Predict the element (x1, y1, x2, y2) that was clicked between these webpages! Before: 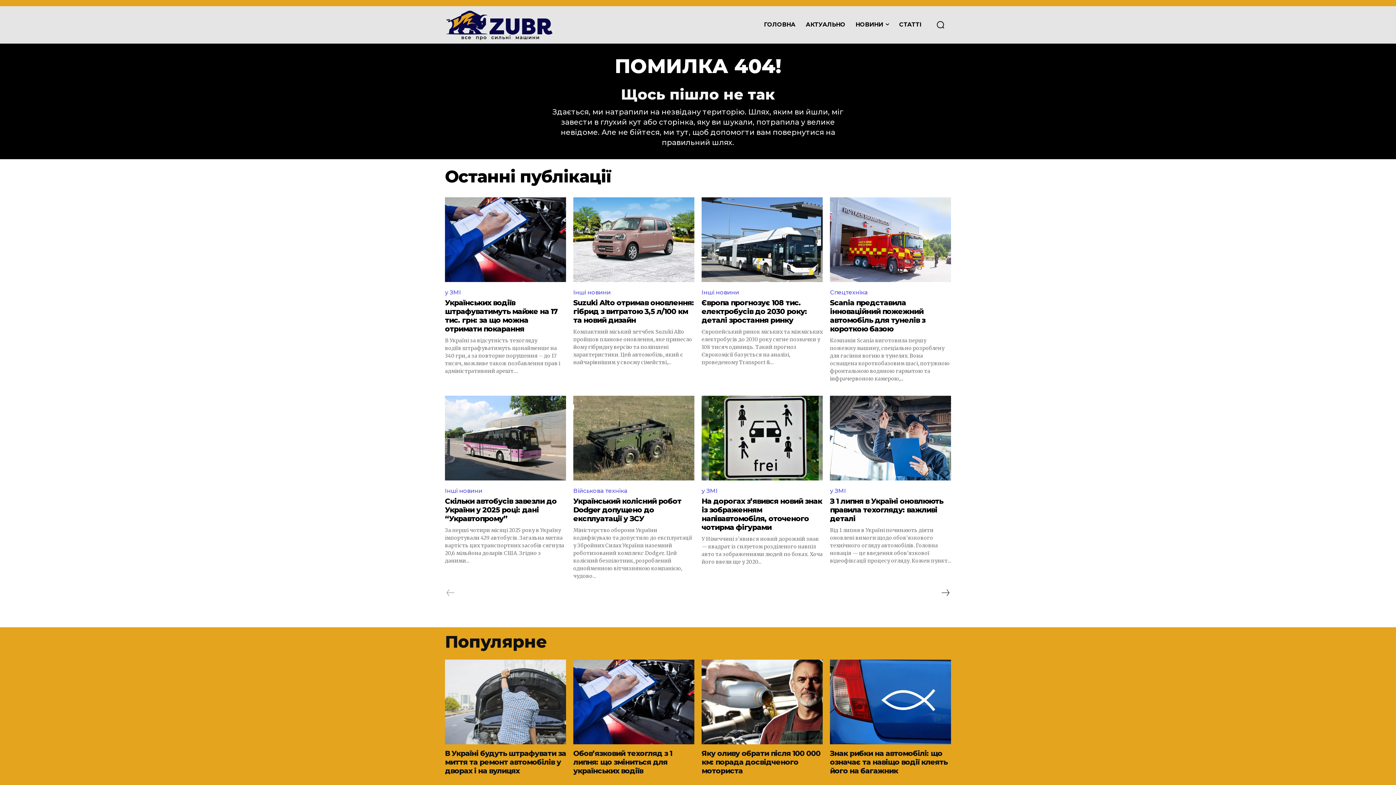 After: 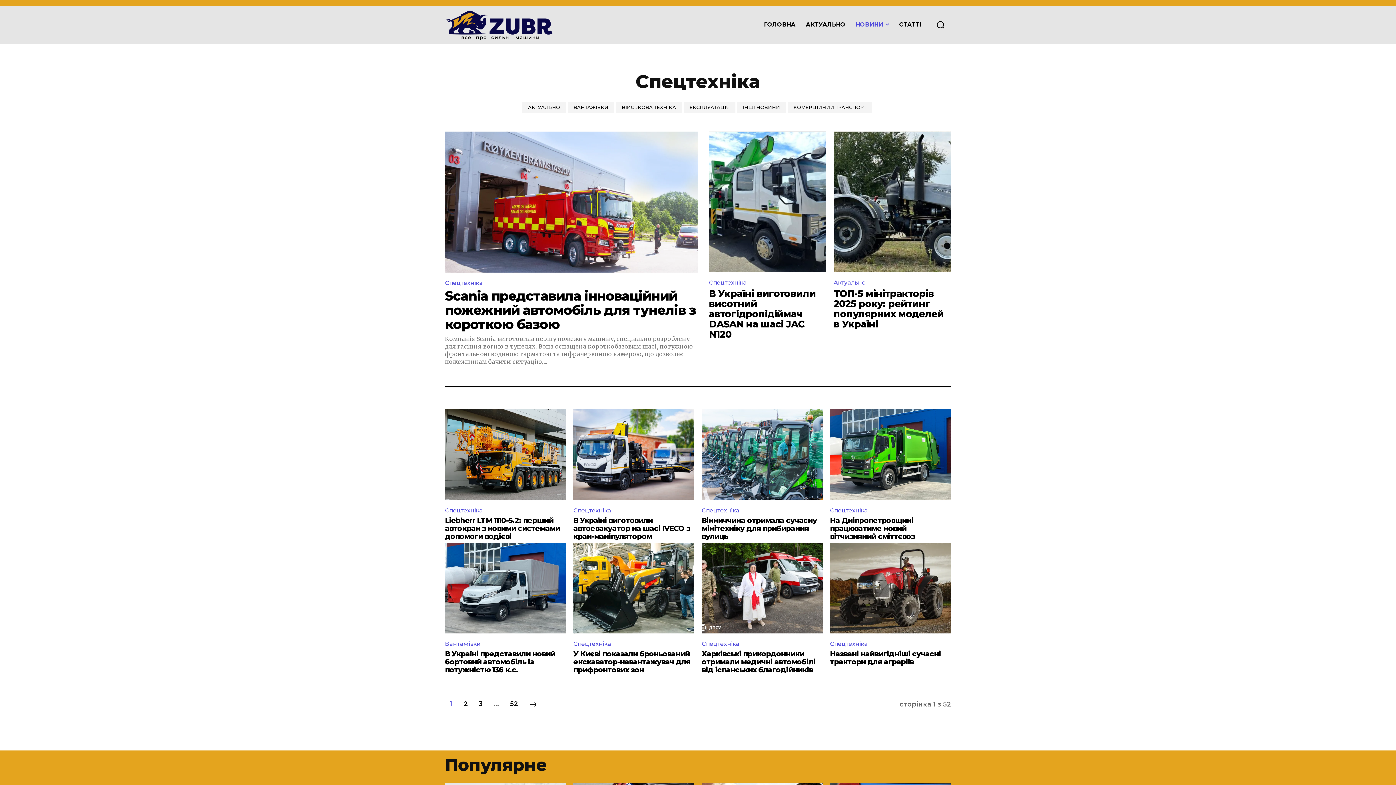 Action: bbox: (830, 286, 870, 298) label: Спецтехніка